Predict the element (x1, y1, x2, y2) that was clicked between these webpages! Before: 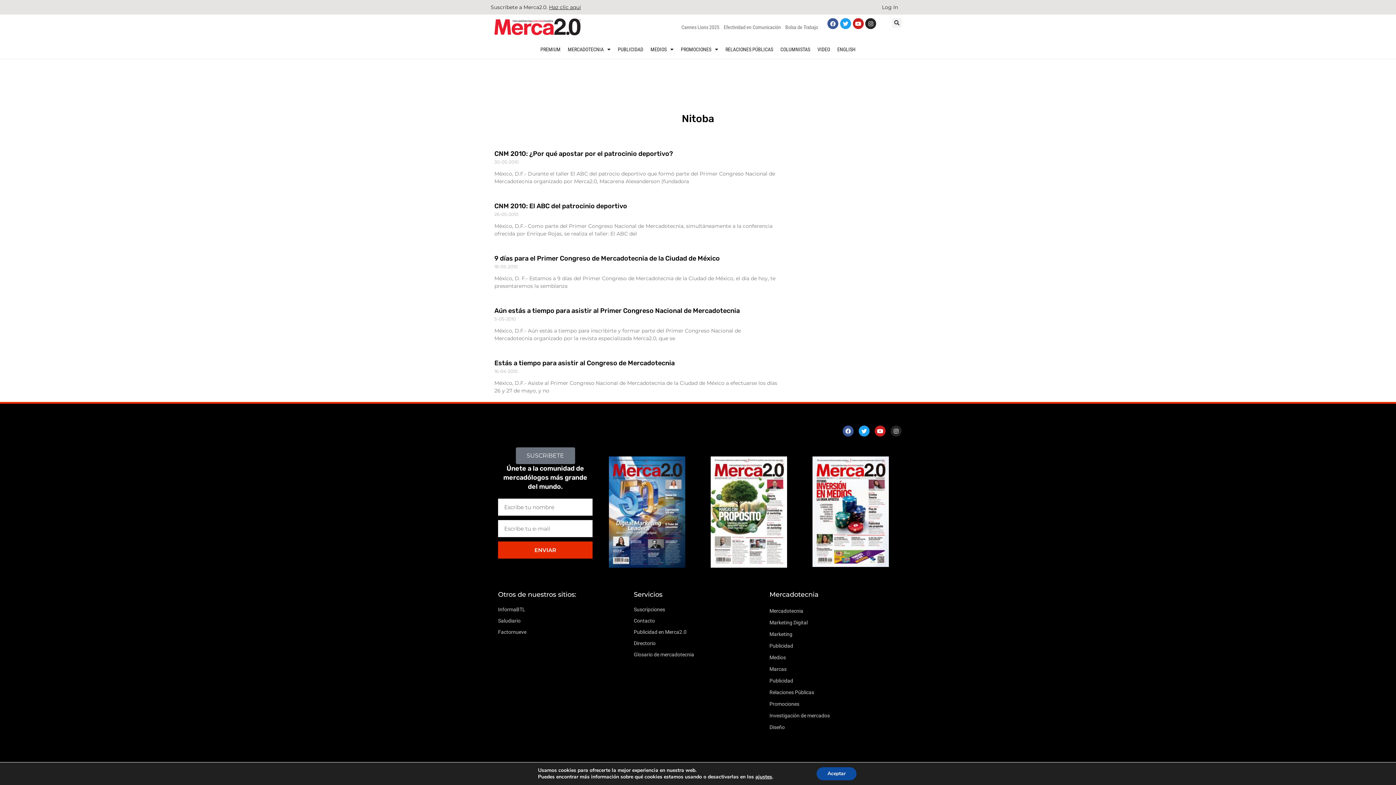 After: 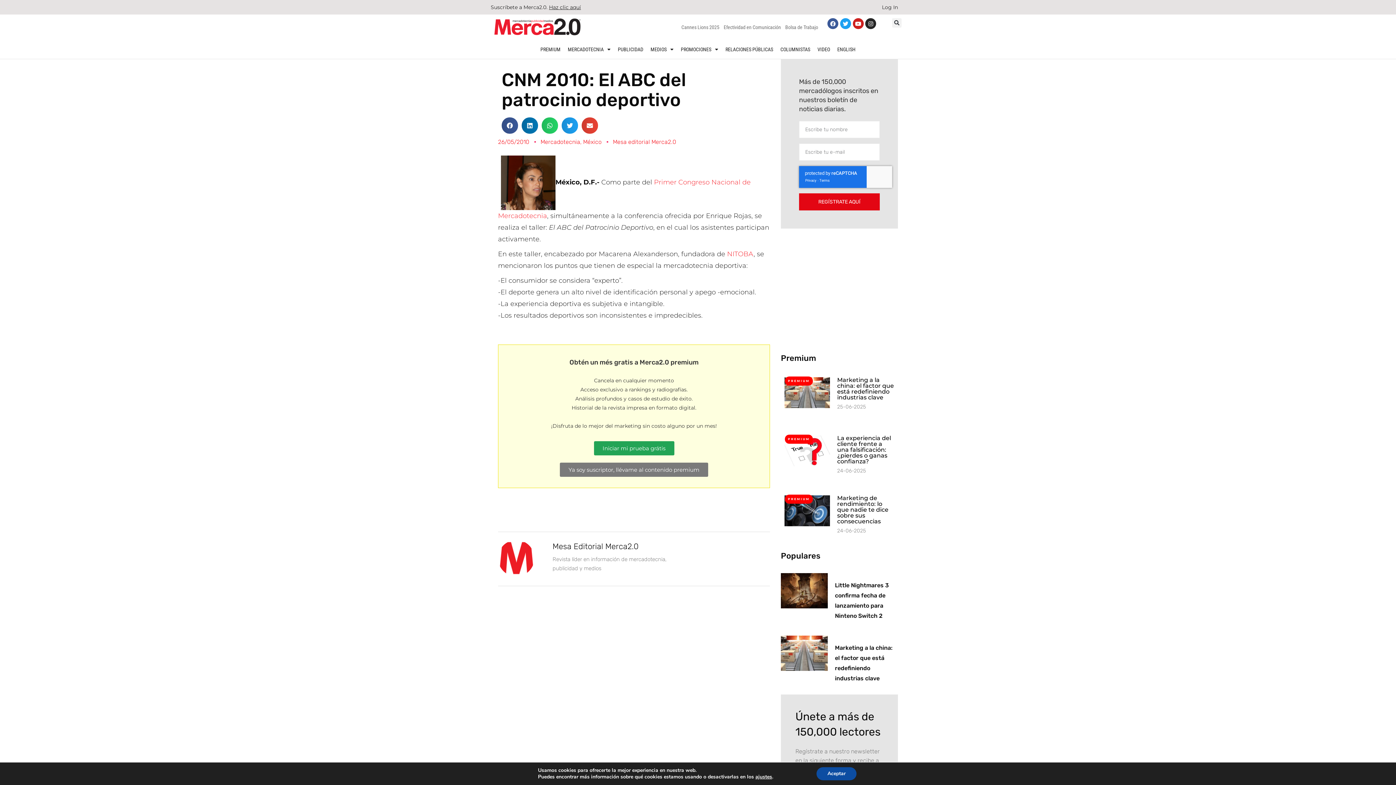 Action: label: CNM 2010: El ABC del patrocinio deportivo bbox: (494, 202, 627, 210)